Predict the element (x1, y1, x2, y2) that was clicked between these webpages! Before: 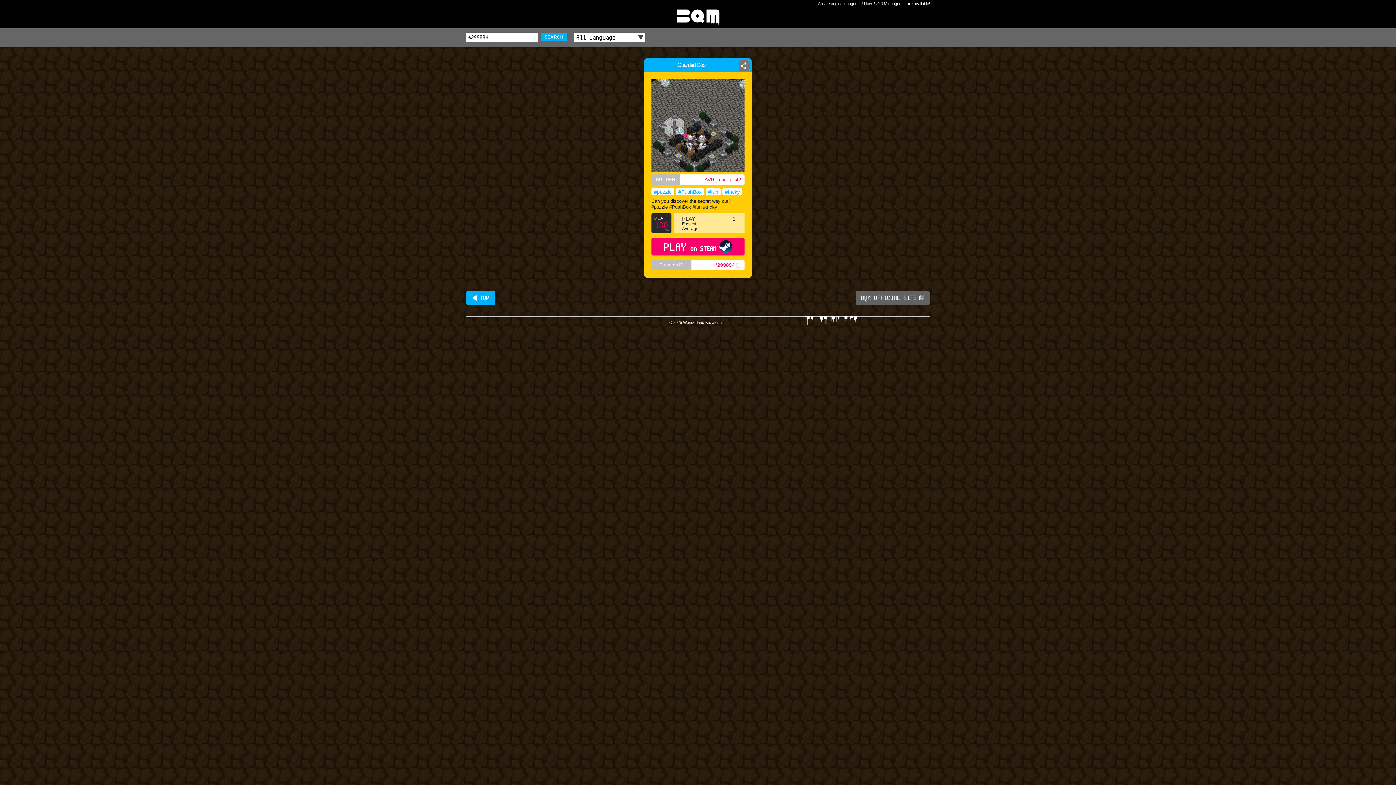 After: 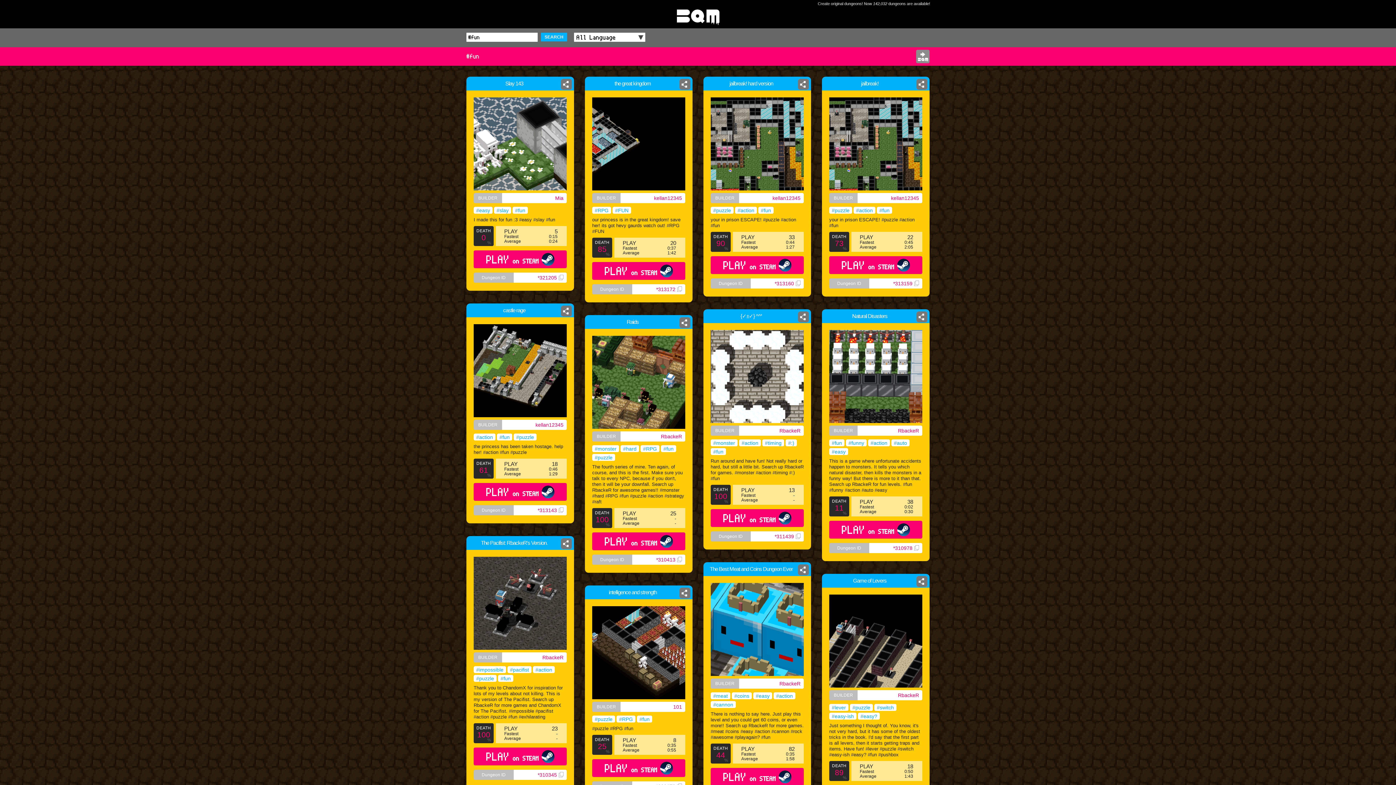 Action: bbox: (705, 188, 721, 195) label: #fun